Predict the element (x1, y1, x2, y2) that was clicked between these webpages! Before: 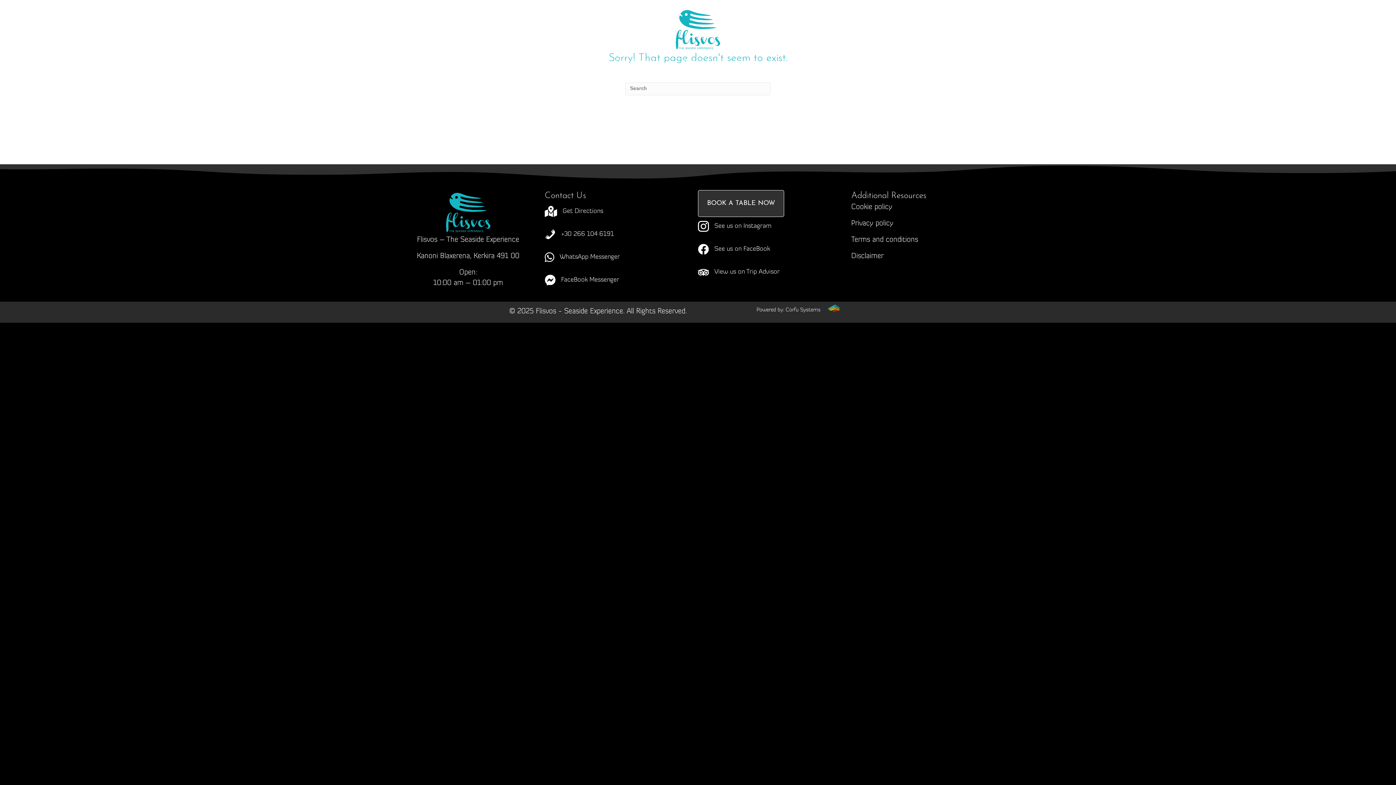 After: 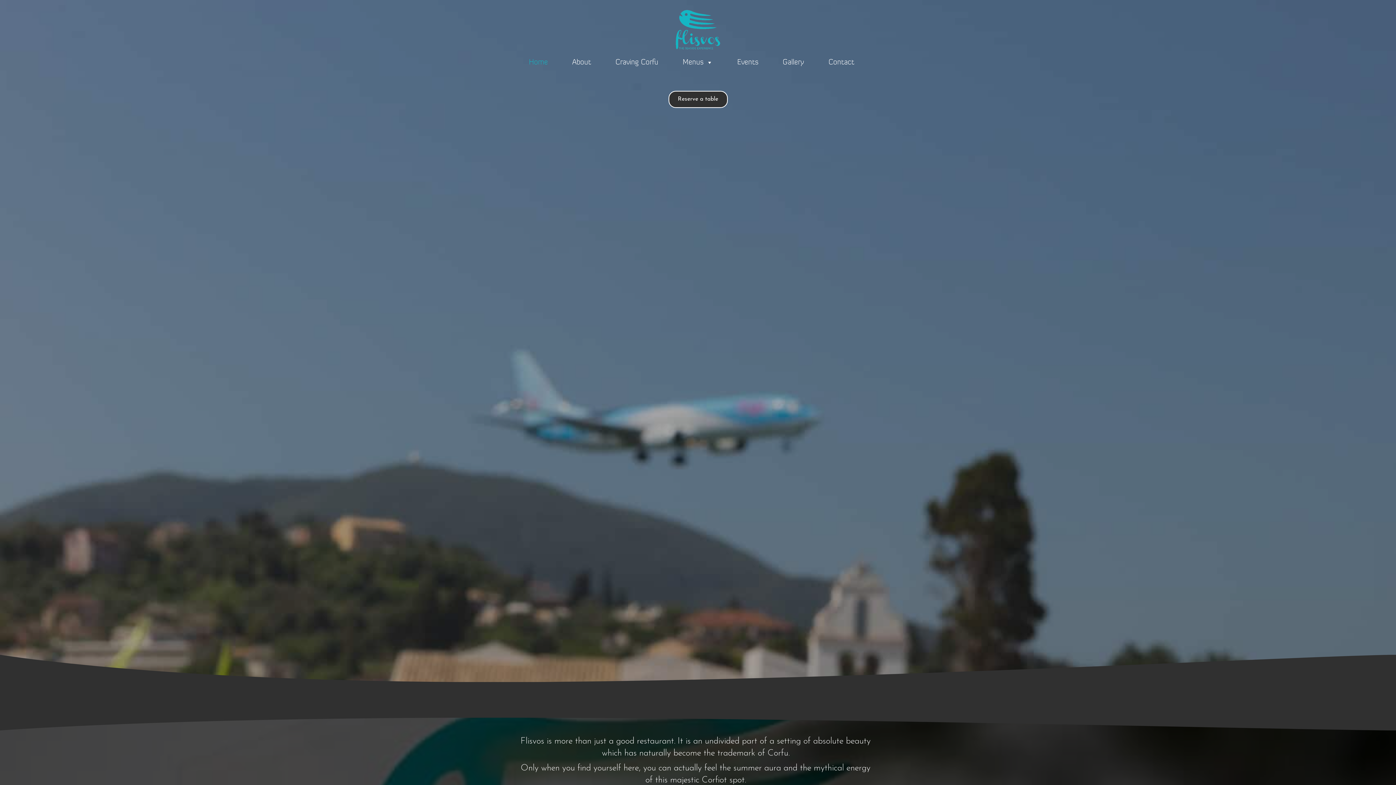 Action: bbox: (523, 54, 553, 69) label: Home